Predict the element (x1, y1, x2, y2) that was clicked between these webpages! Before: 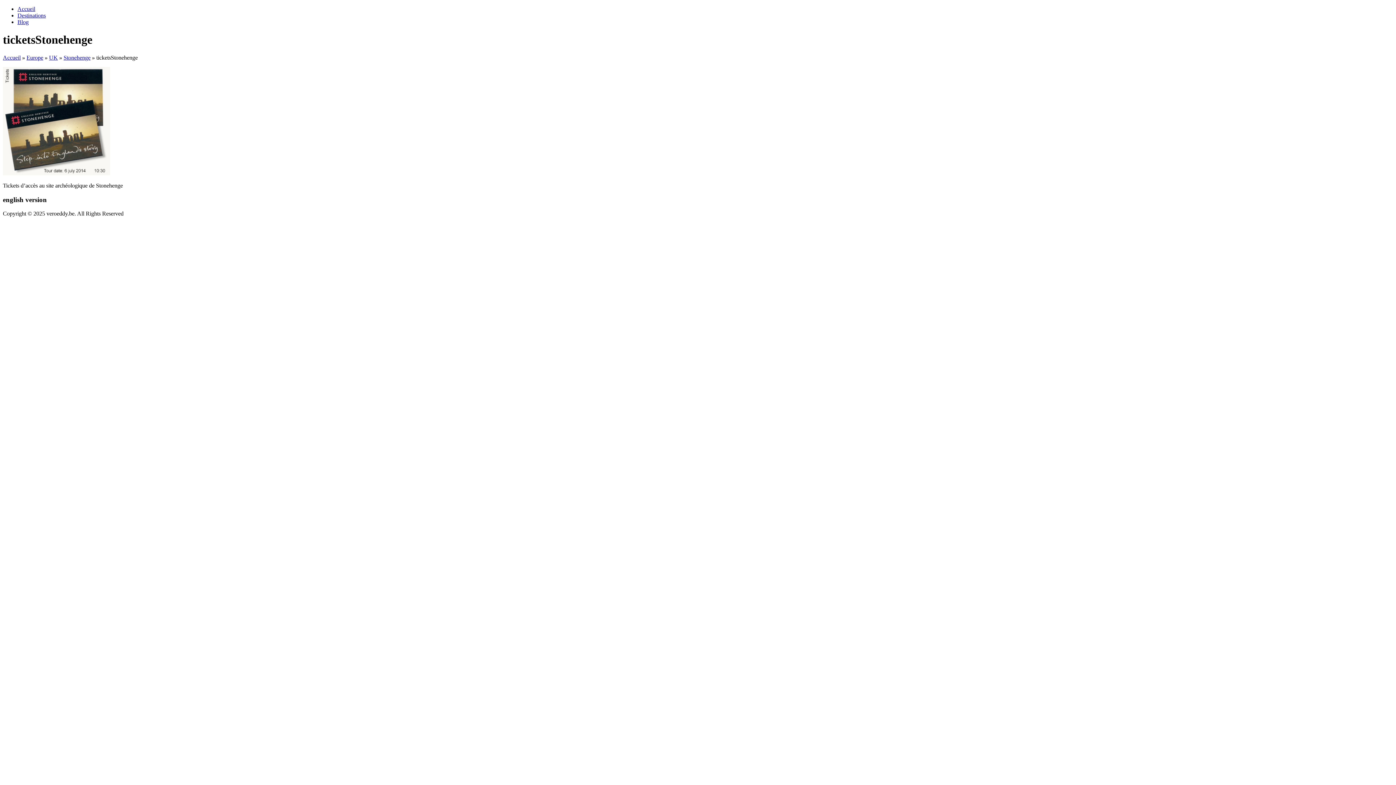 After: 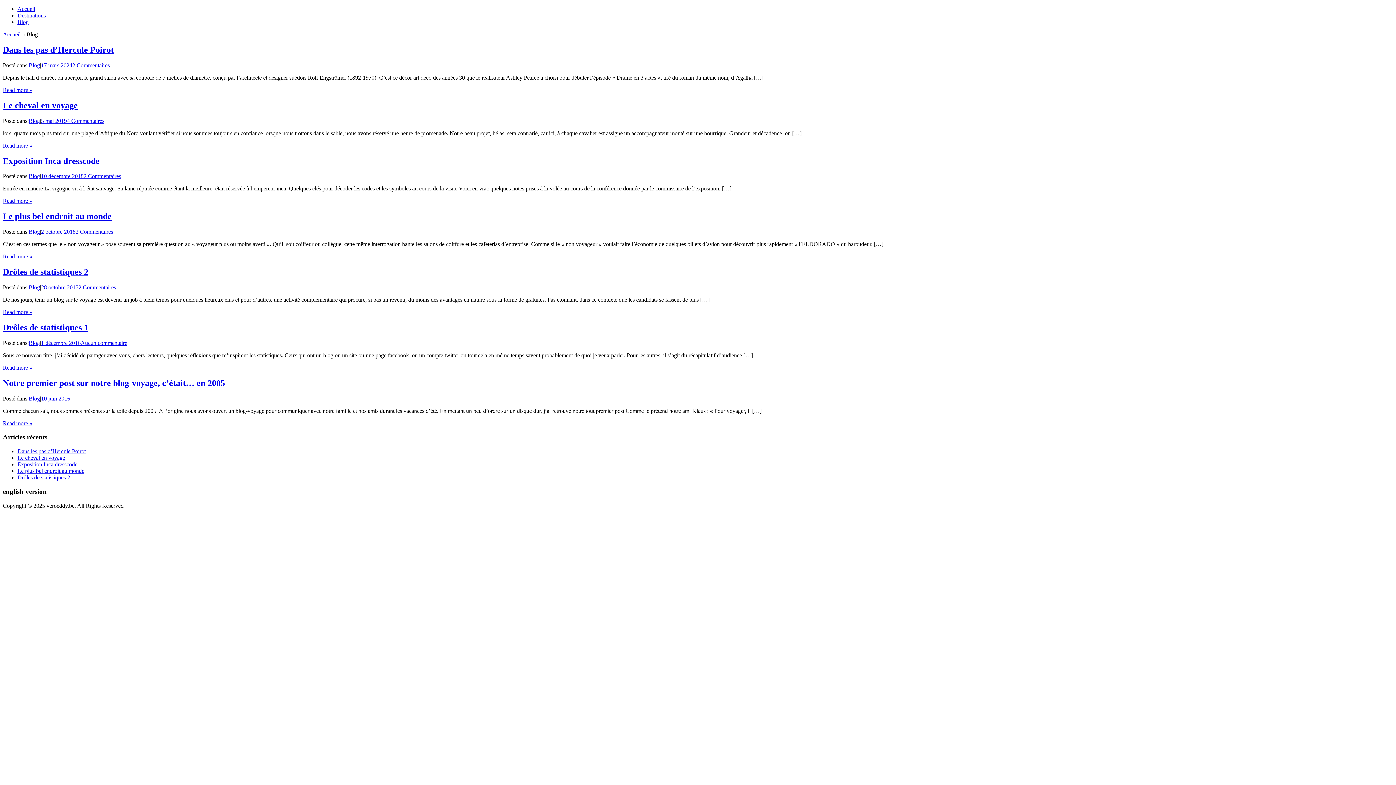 Action: label: Blog bbox: (17, 18, 28, 25)